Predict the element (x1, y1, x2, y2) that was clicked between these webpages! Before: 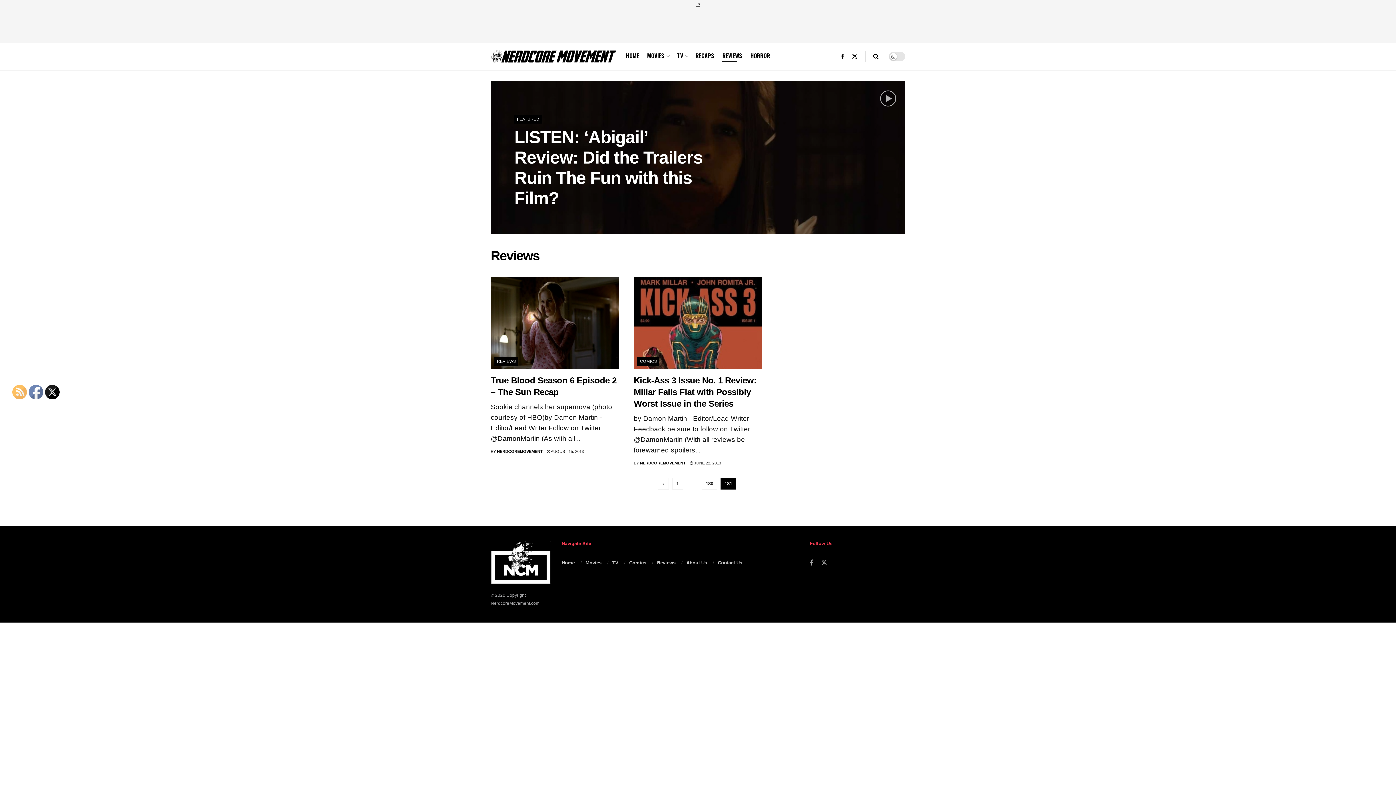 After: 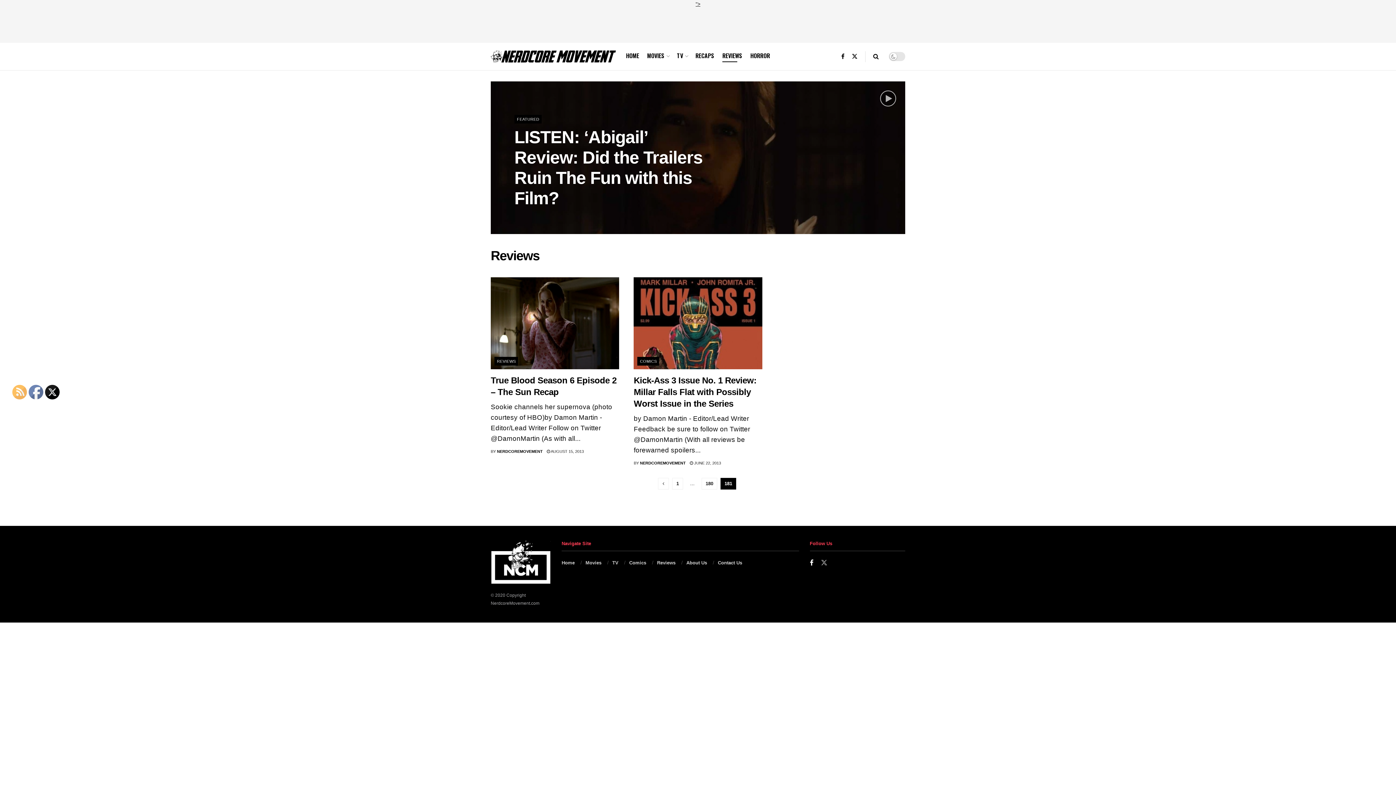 Action: bbox: (810, 559, 813, 567)